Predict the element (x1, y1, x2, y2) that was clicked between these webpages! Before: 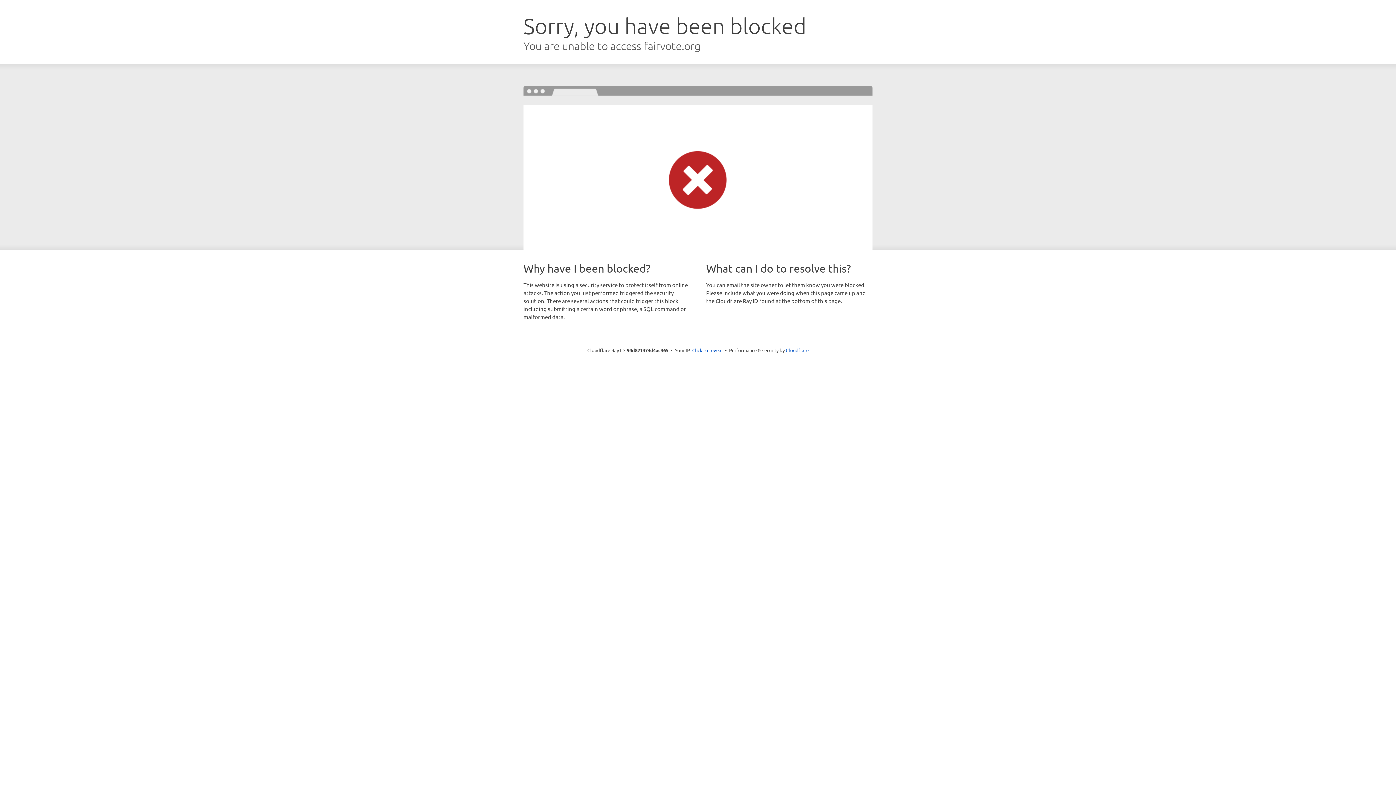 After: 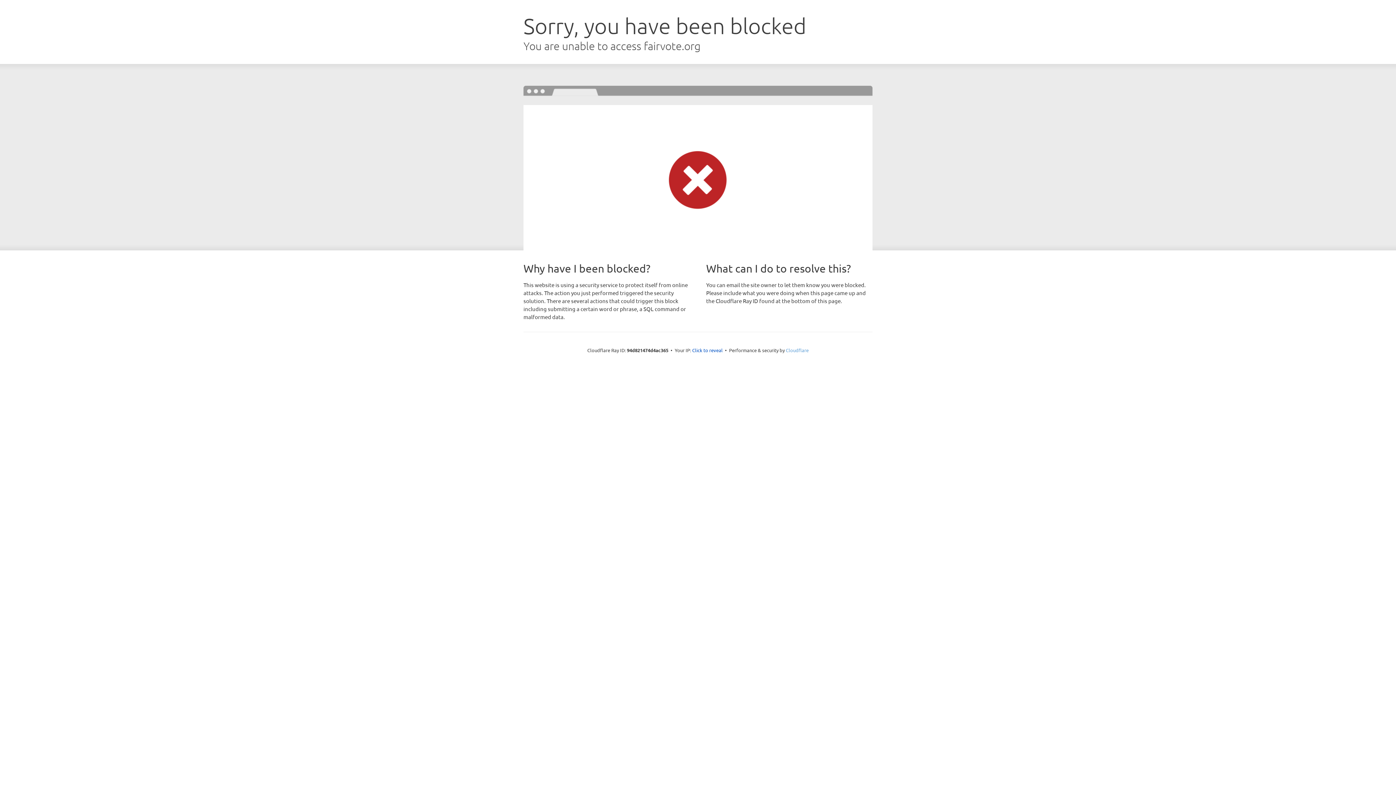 Action: bbox: (786, 347, 808, 353) label: Cloudflare